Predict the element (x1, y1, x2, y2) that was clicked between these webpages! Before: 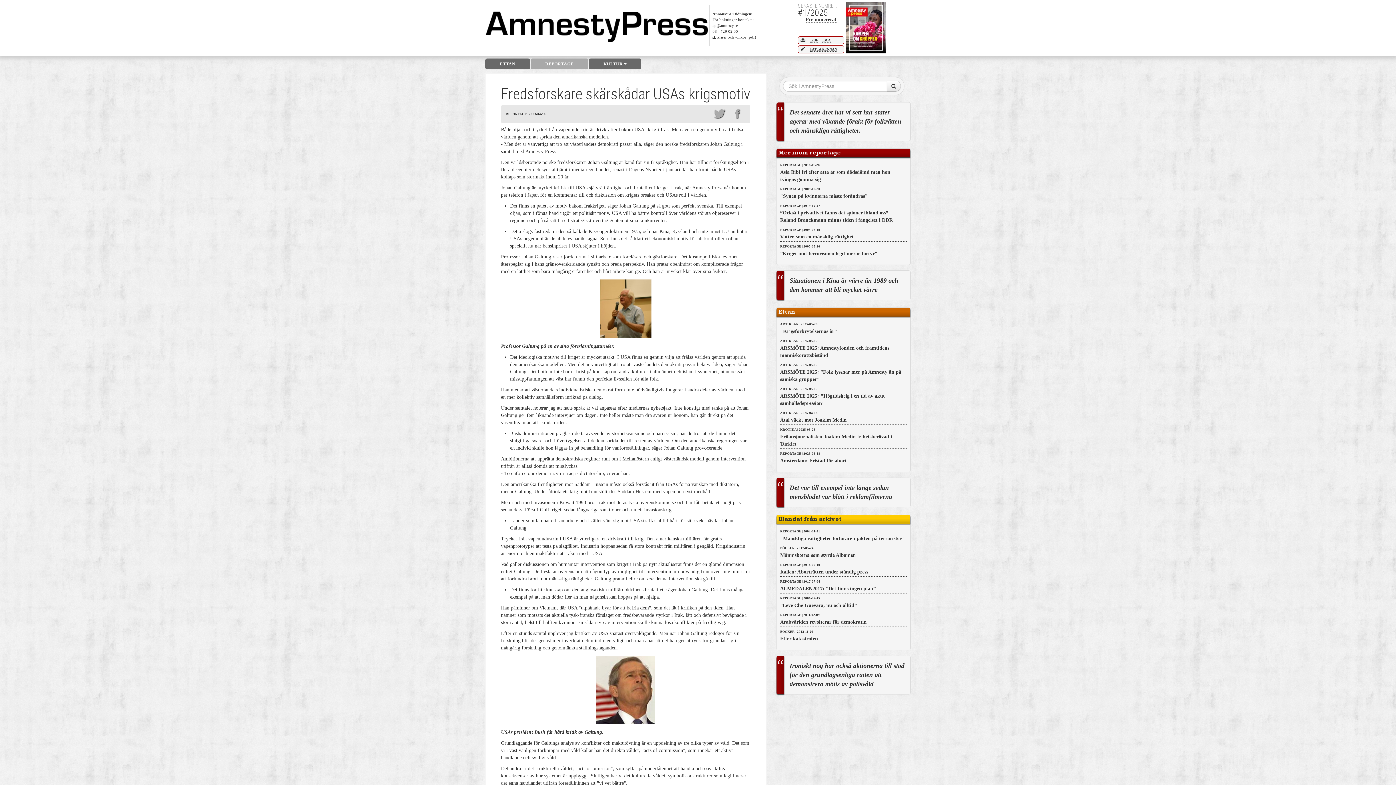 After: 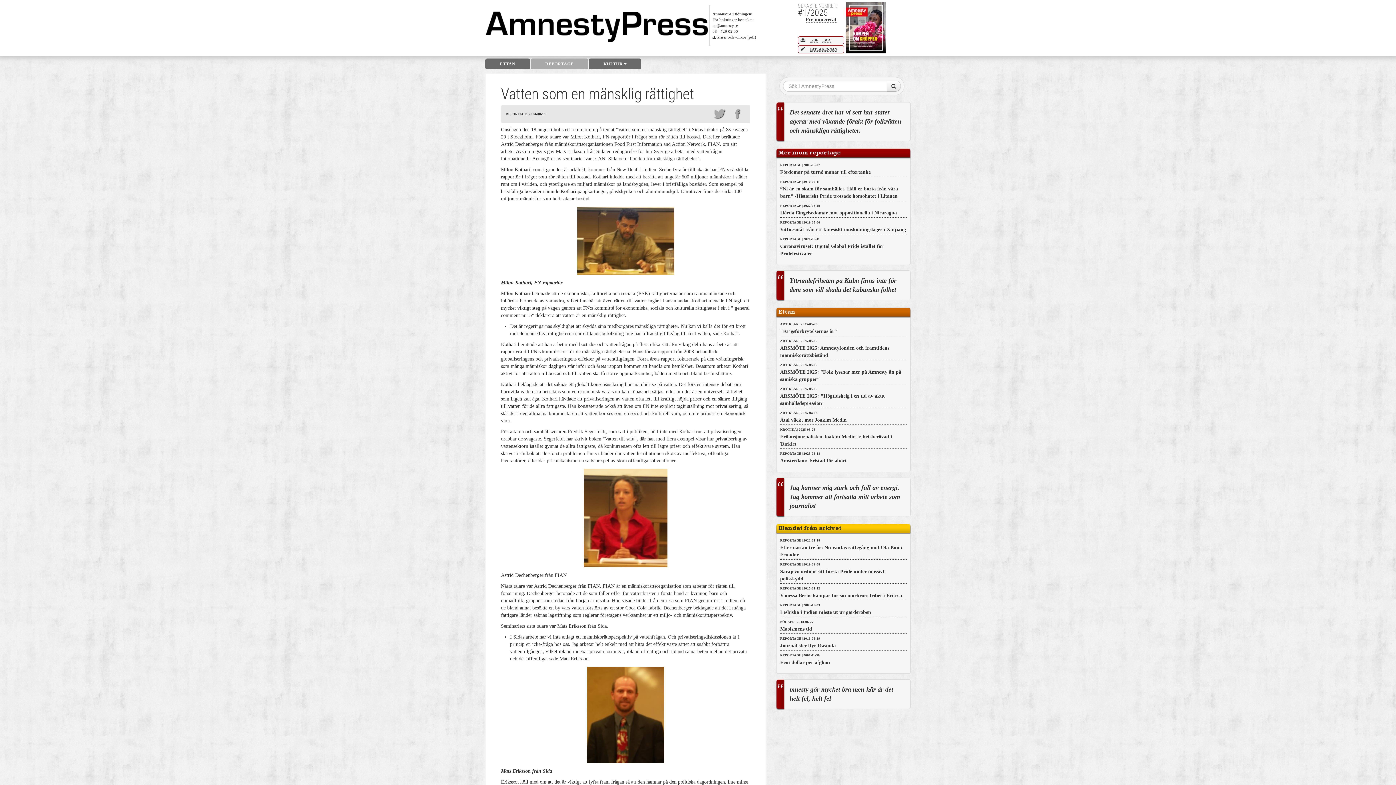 Action: bbox: (780, 234, 853, 239) label: Vatten som en mänsklig rättighet